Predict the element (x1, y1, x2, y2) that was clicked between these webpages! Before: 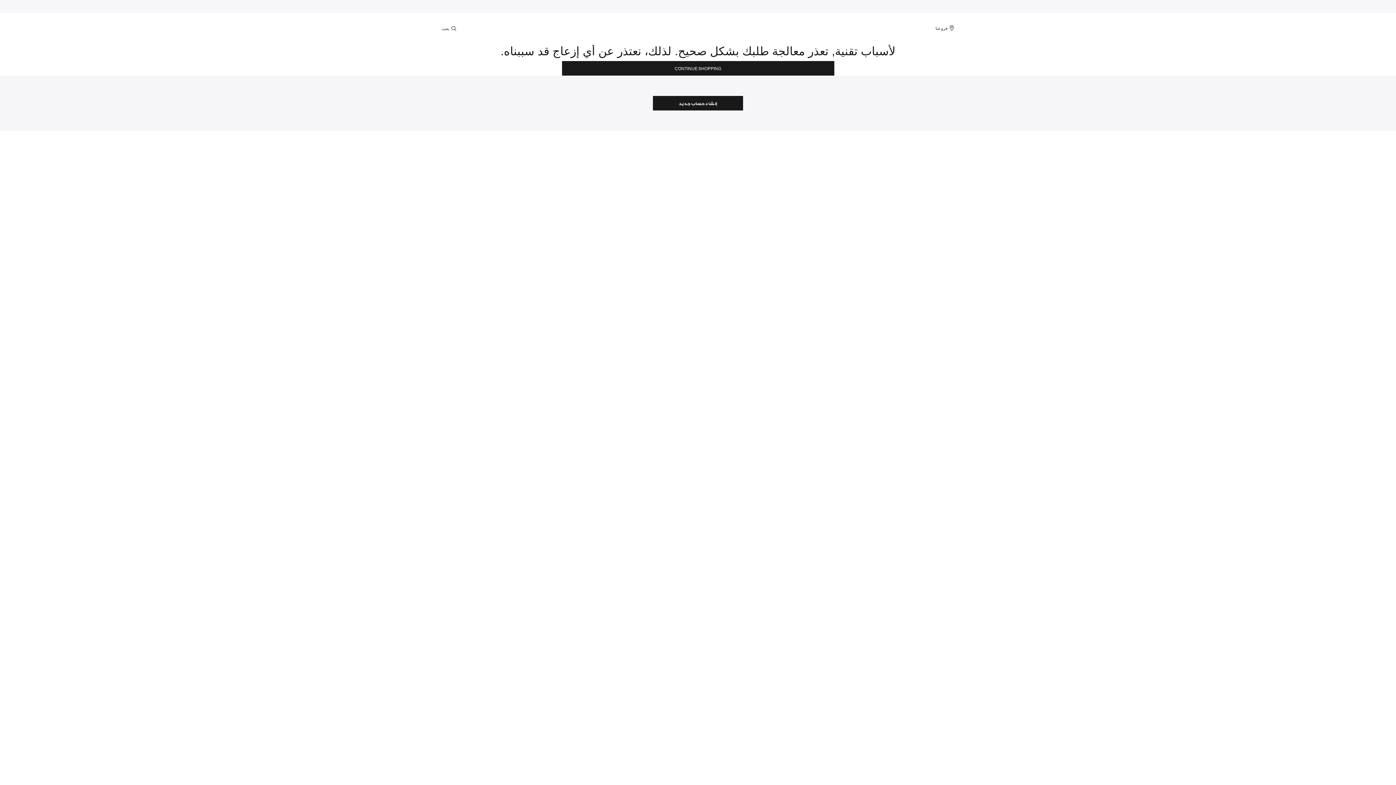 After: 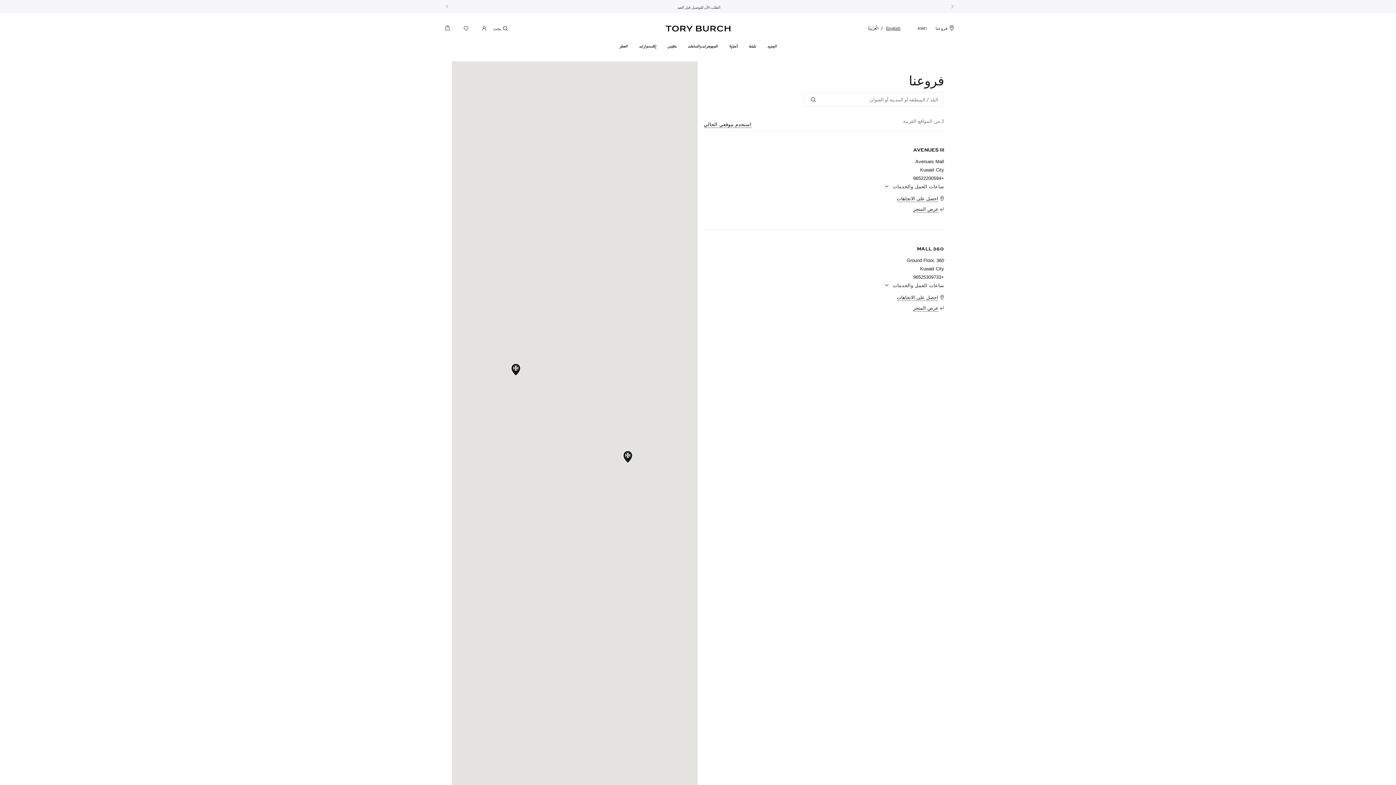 Action: bbox: (935, 25, 954, 31) label: فروعنا